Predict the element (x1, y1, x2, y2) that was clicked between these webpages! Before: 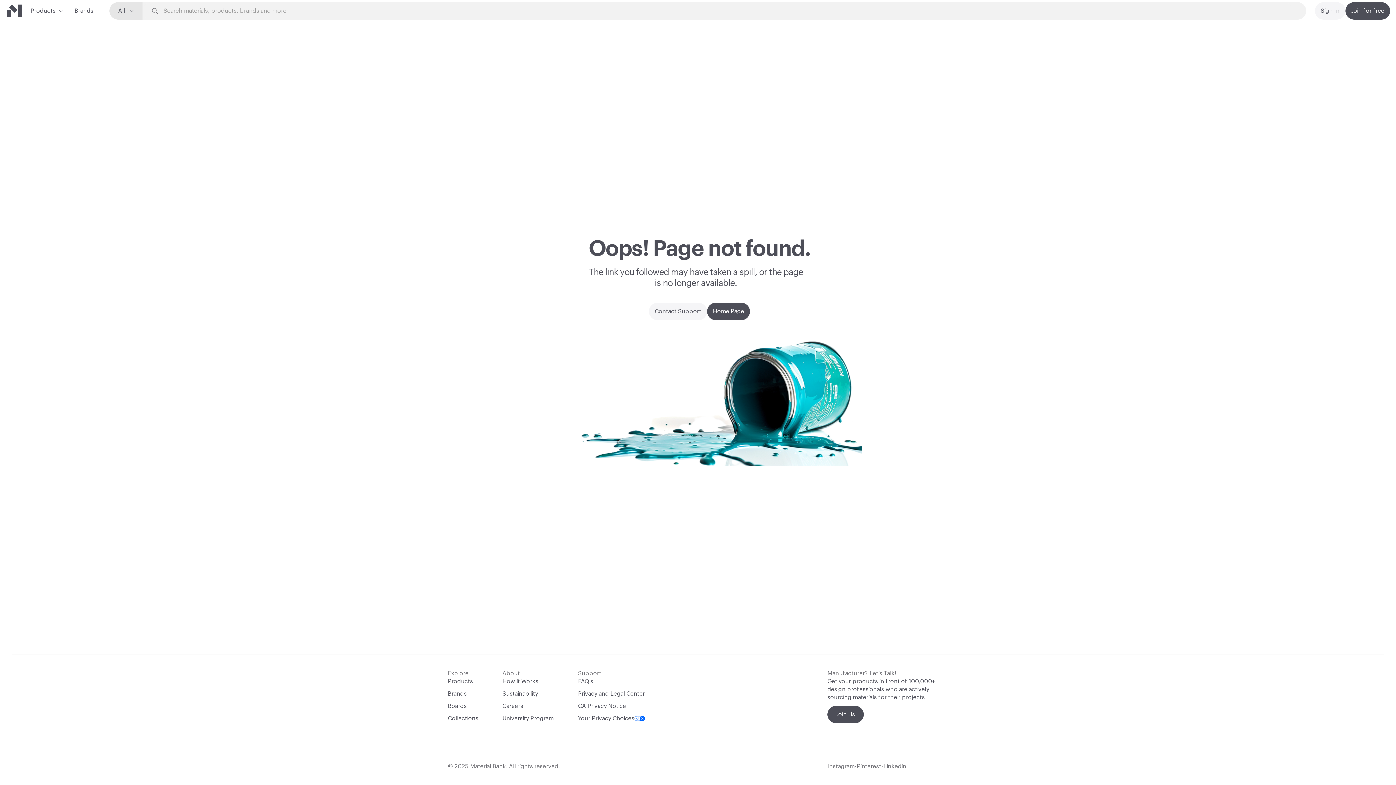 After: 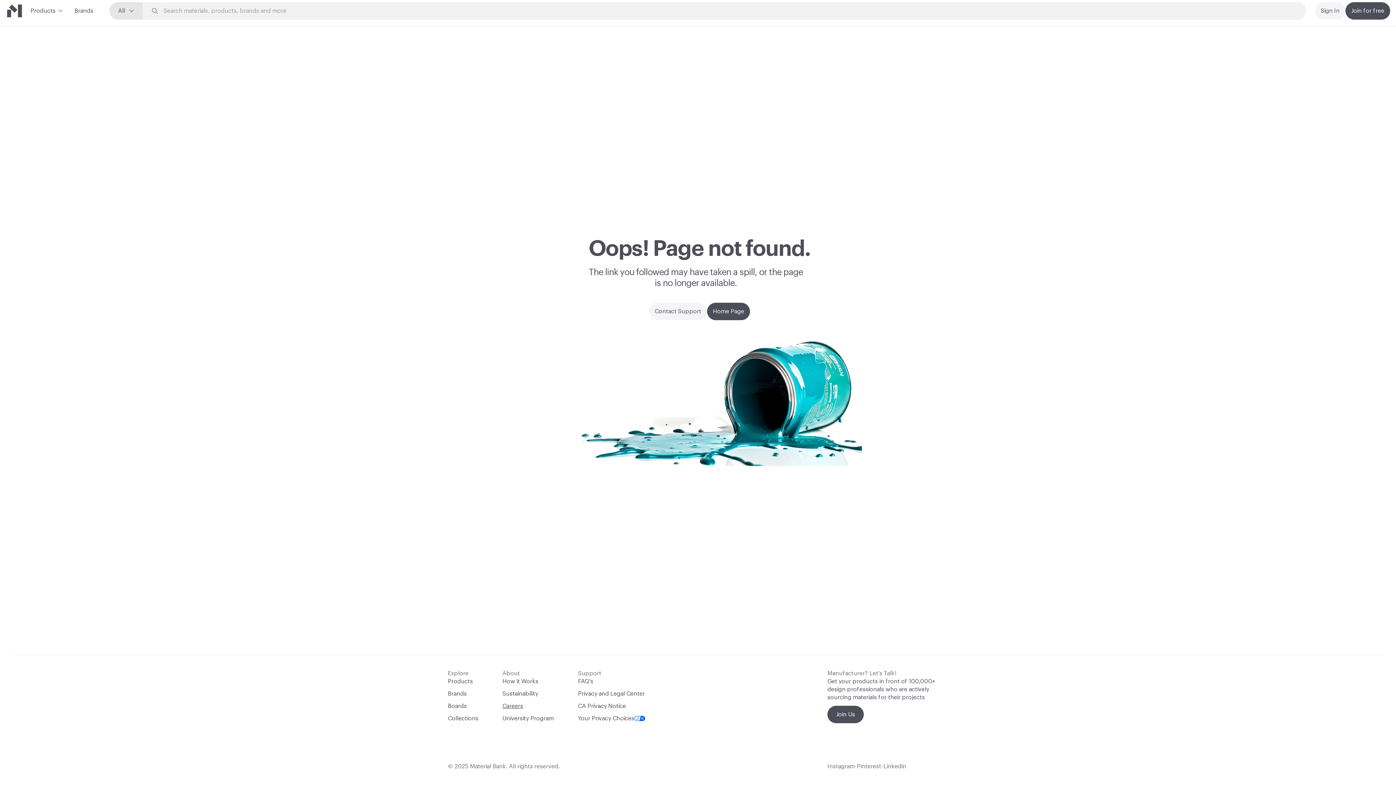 Action: bbox: (502, 702, 523, 710) label: Careers